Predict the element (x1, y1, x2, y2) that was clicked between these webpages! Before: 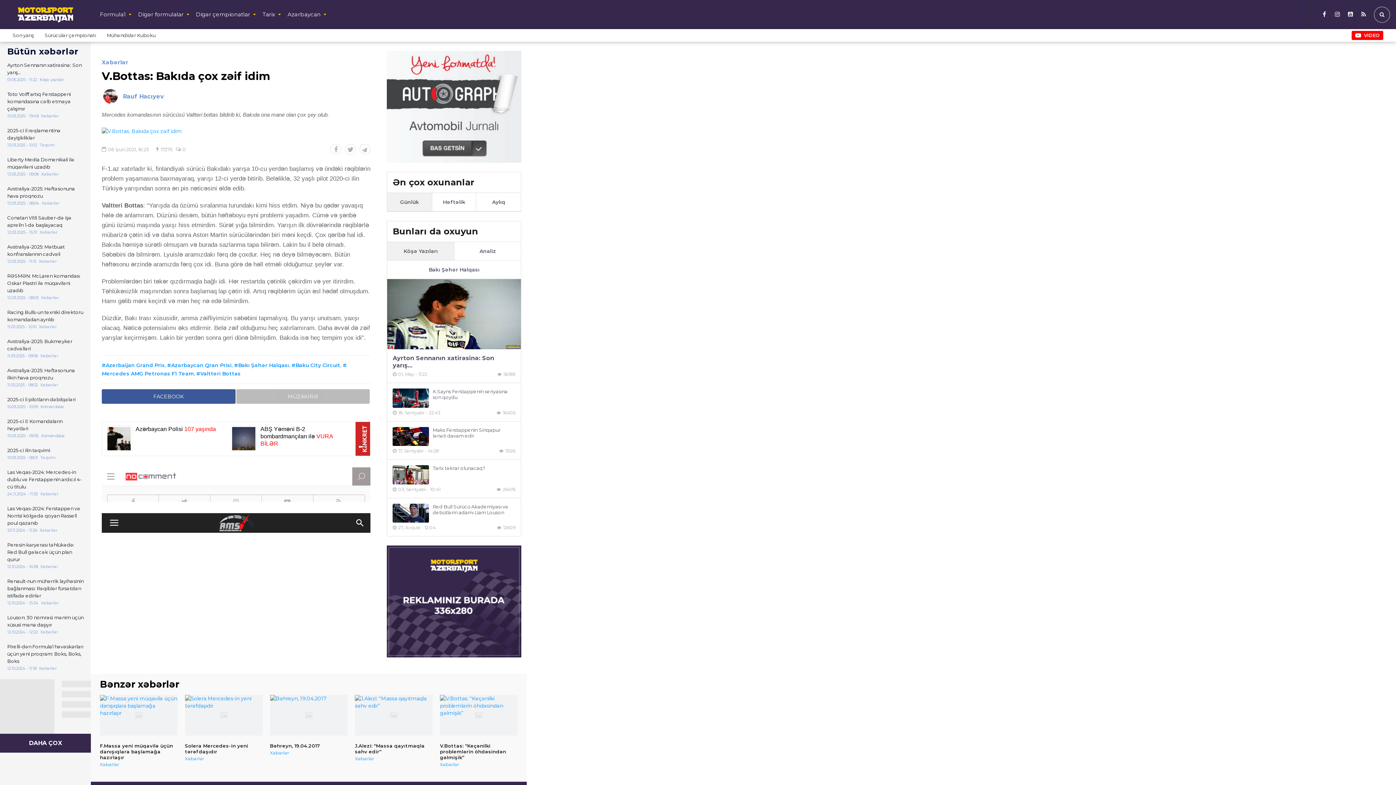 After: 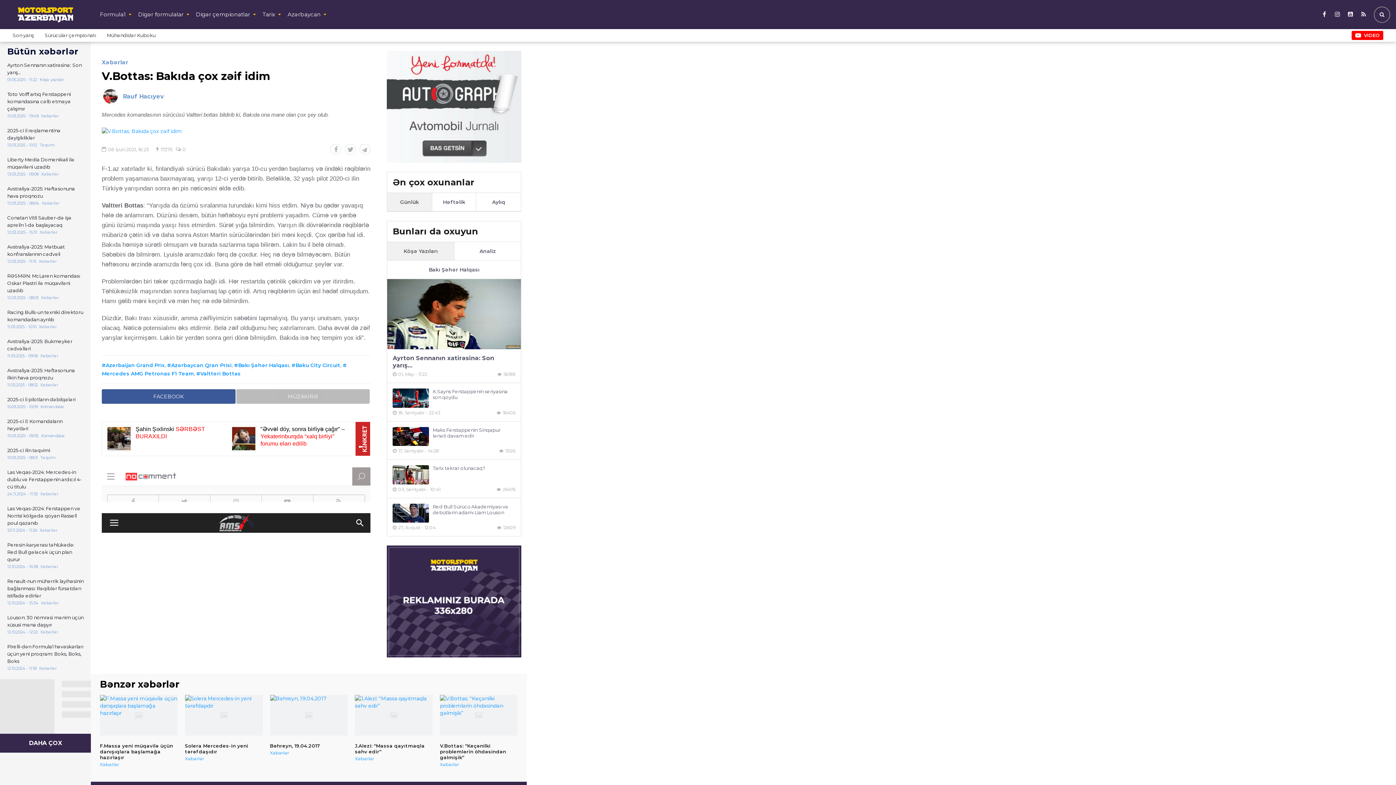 Action: bbox: (330, 144, 341, 154)